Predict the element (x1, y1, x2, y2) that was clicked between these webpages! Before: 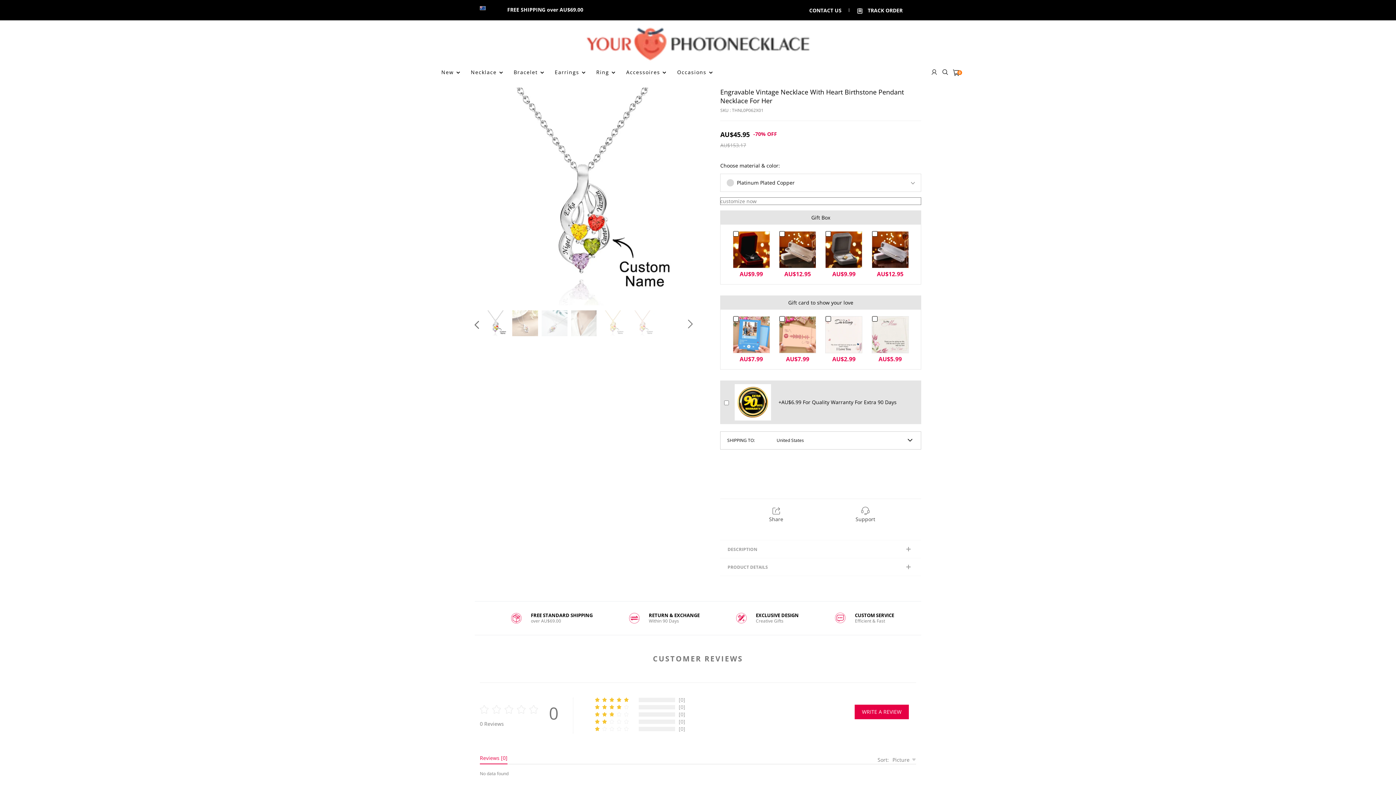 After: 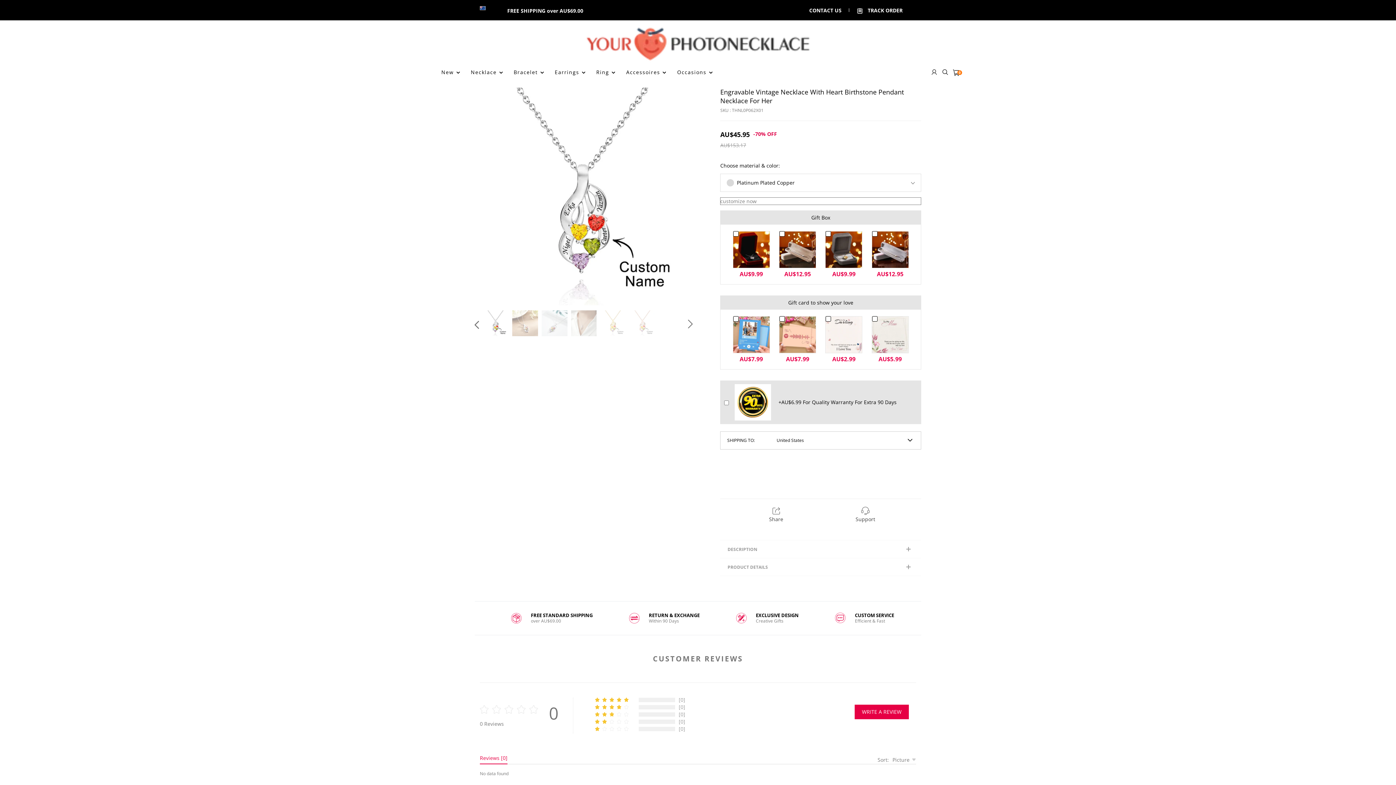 Action: label: AU$9.99 bbox: (825, 231, 862, 277)